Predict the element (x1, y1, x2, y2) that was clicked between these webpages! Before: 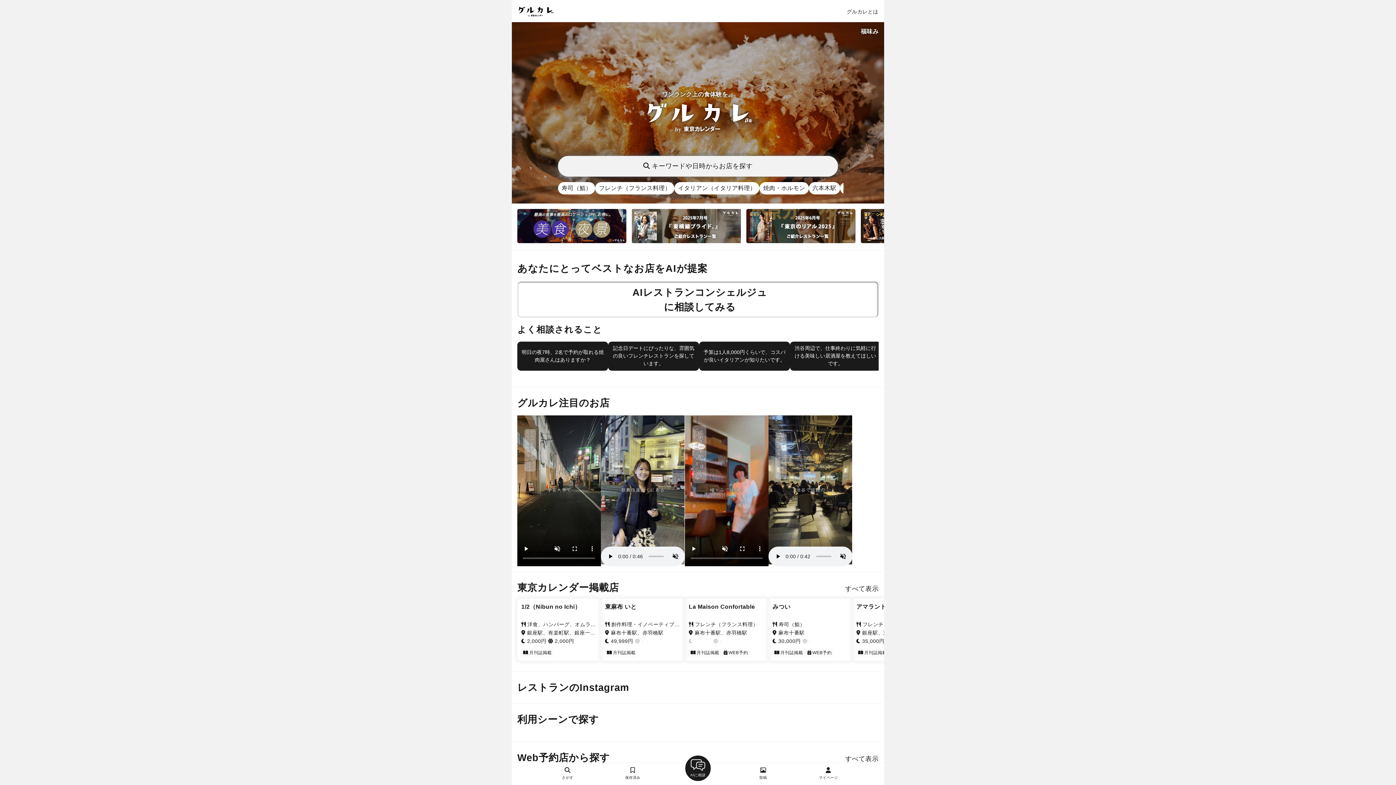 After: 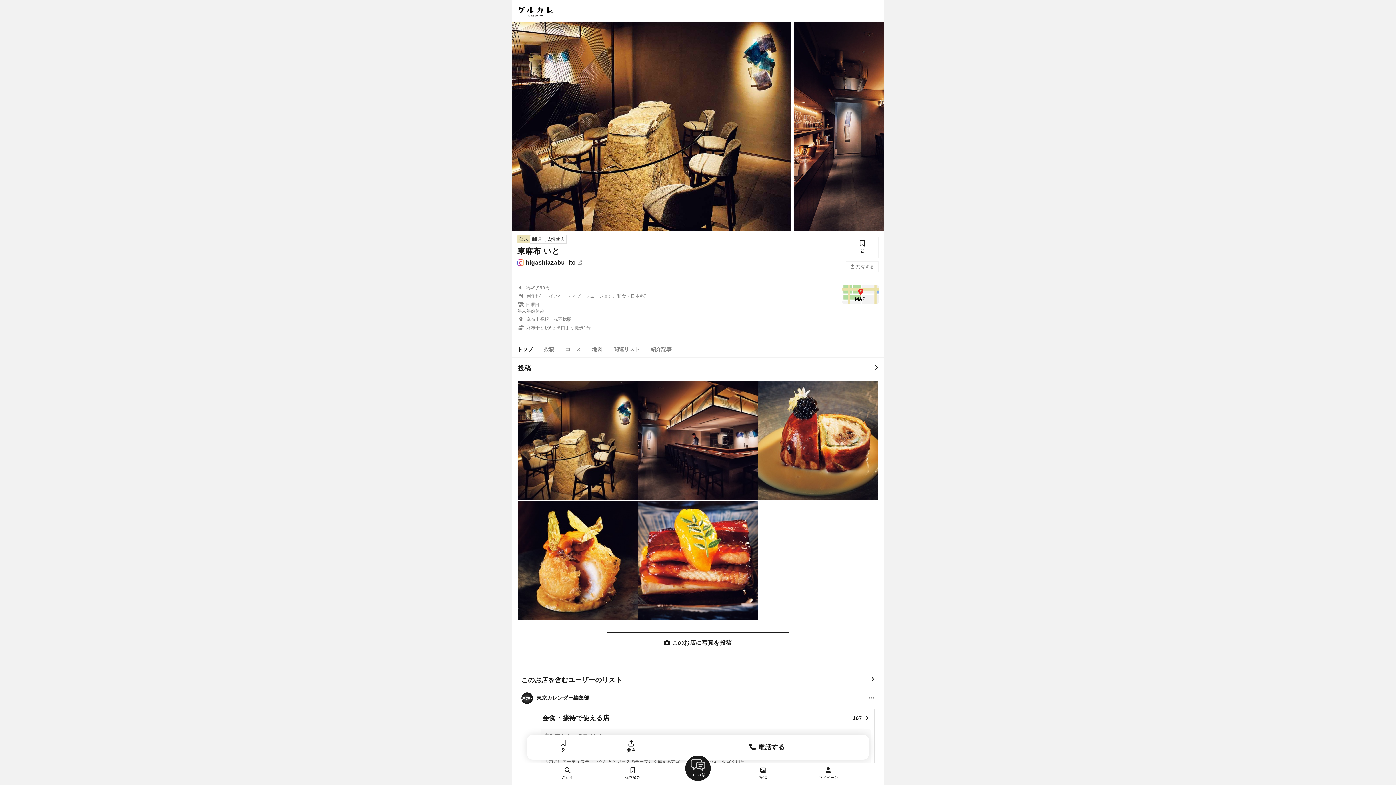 Action: label: 東麻布 いと

 創作料理・イノベーティブ・フュージョン、和食・日本料理

 麻布十番駅、赤羽橋駅

 49,999円

 

 -

月刊誌掲載 bbox: (601, 602, 684, 657)